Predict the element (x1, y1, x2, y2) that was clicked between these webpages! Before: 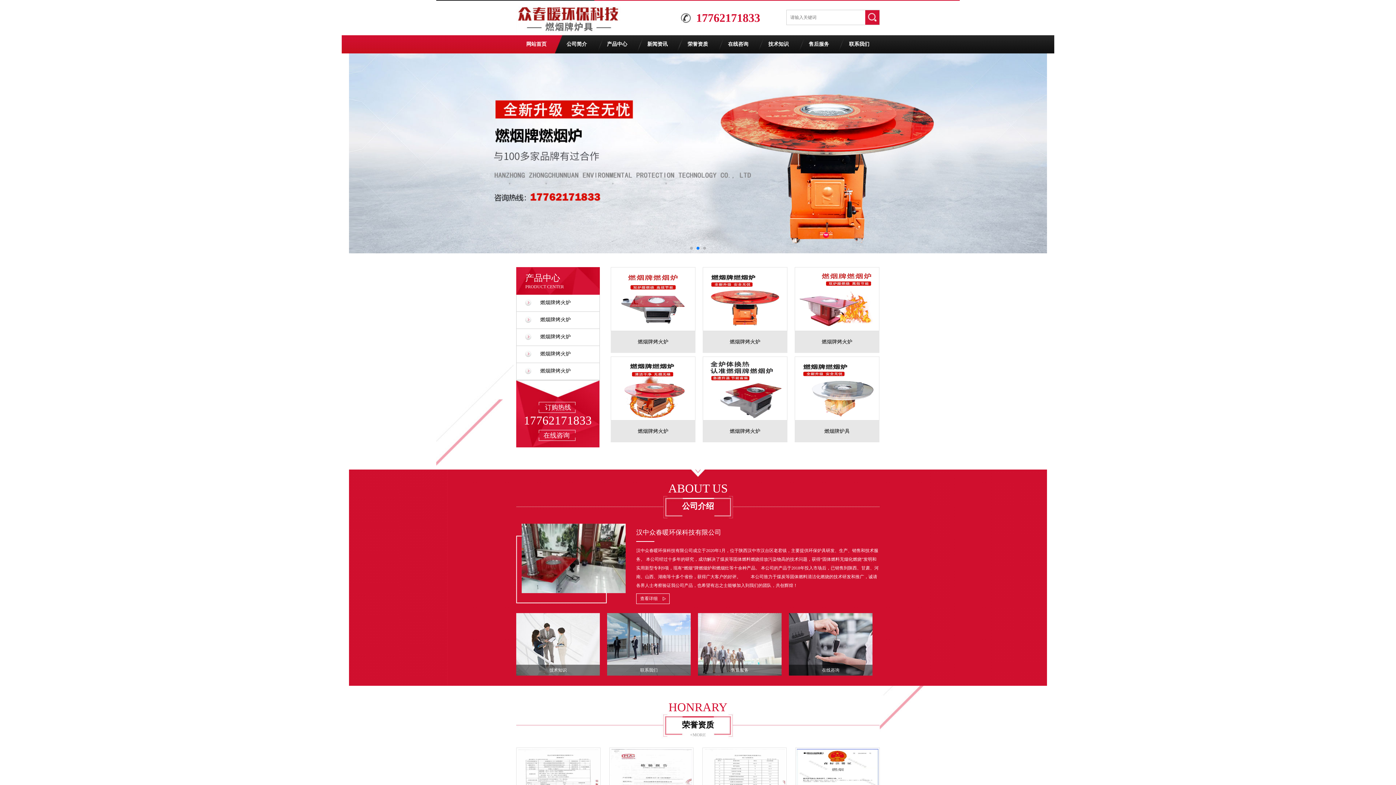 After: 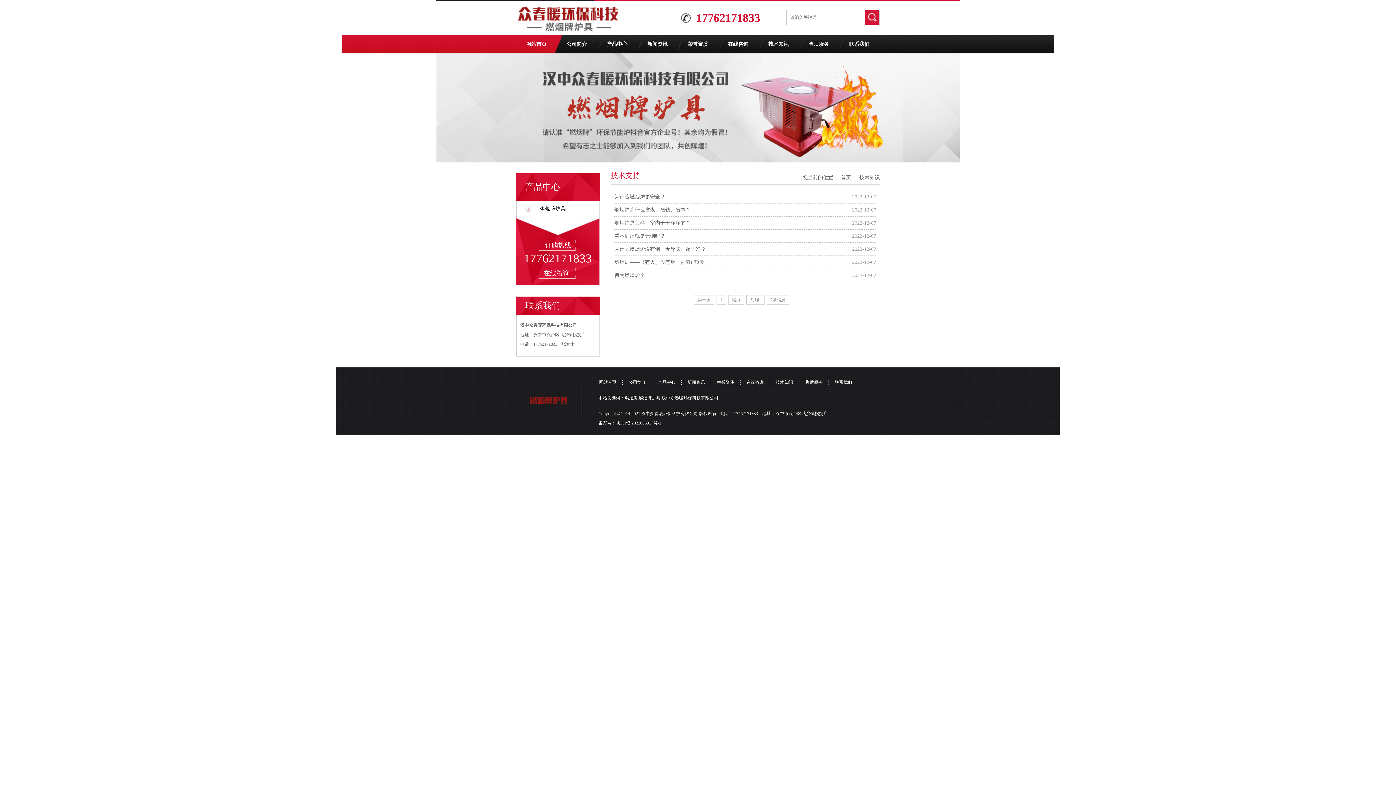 Action: label: 技术知识 bbox: (758, 35, 798, 53)